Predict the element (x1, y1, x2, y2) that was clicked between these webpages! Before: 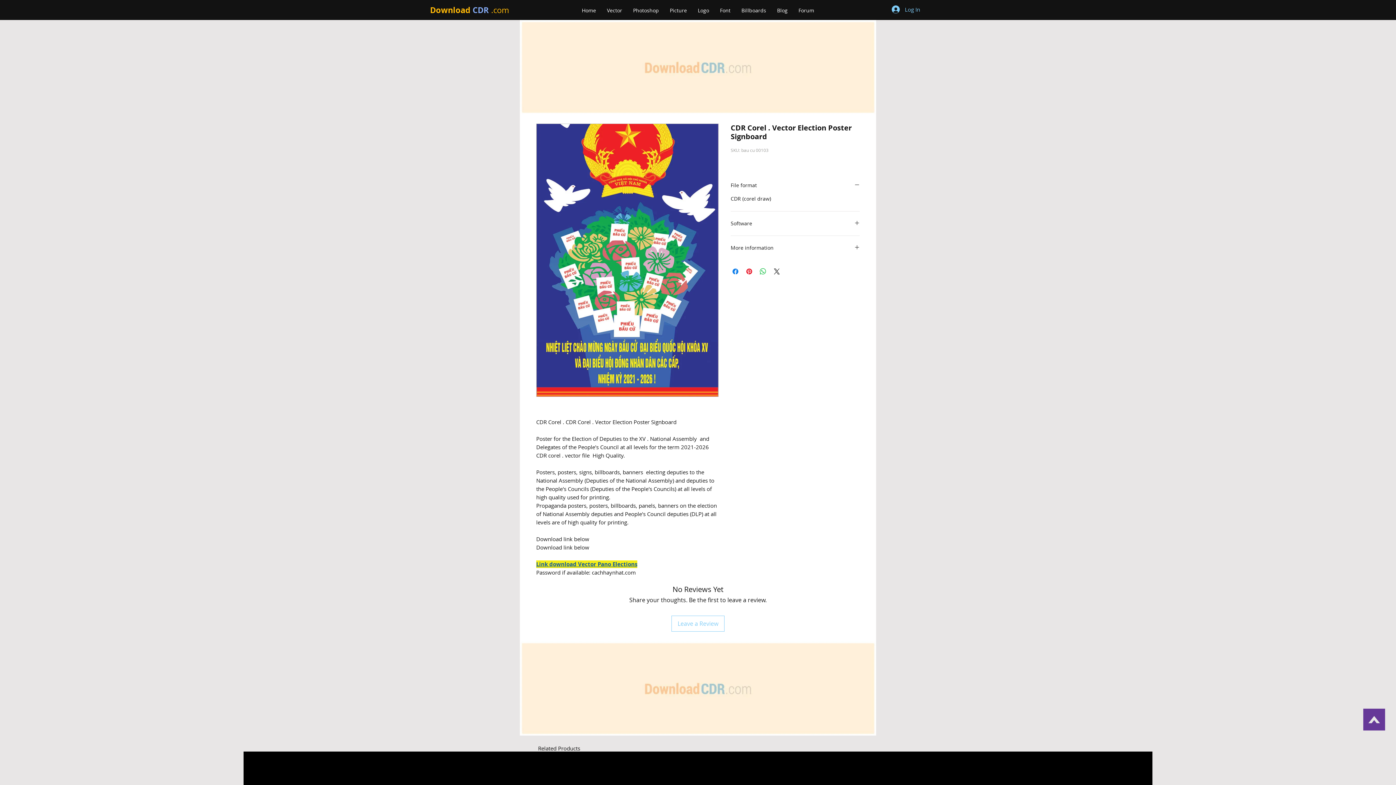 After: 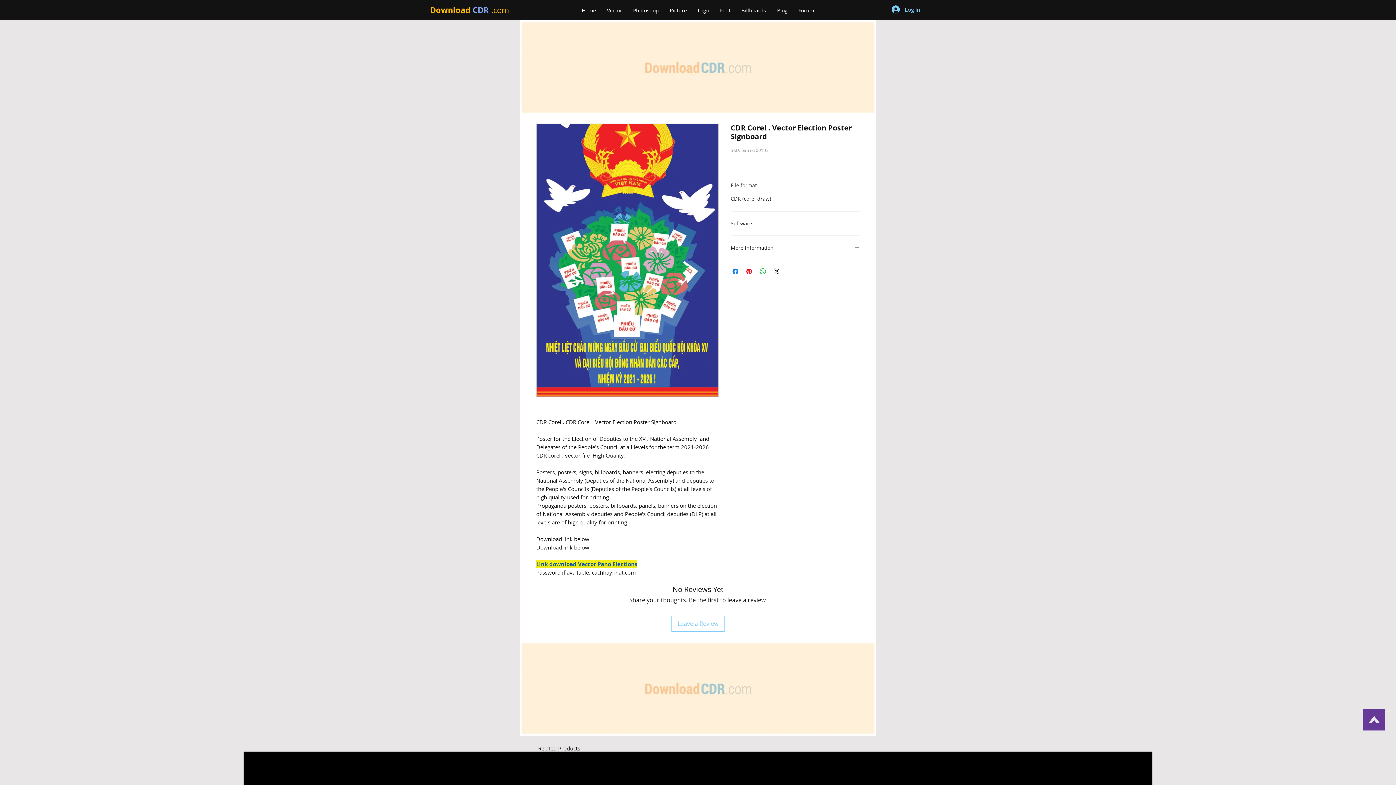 Action: bbox: (730, 182, 860, 188) label: File format